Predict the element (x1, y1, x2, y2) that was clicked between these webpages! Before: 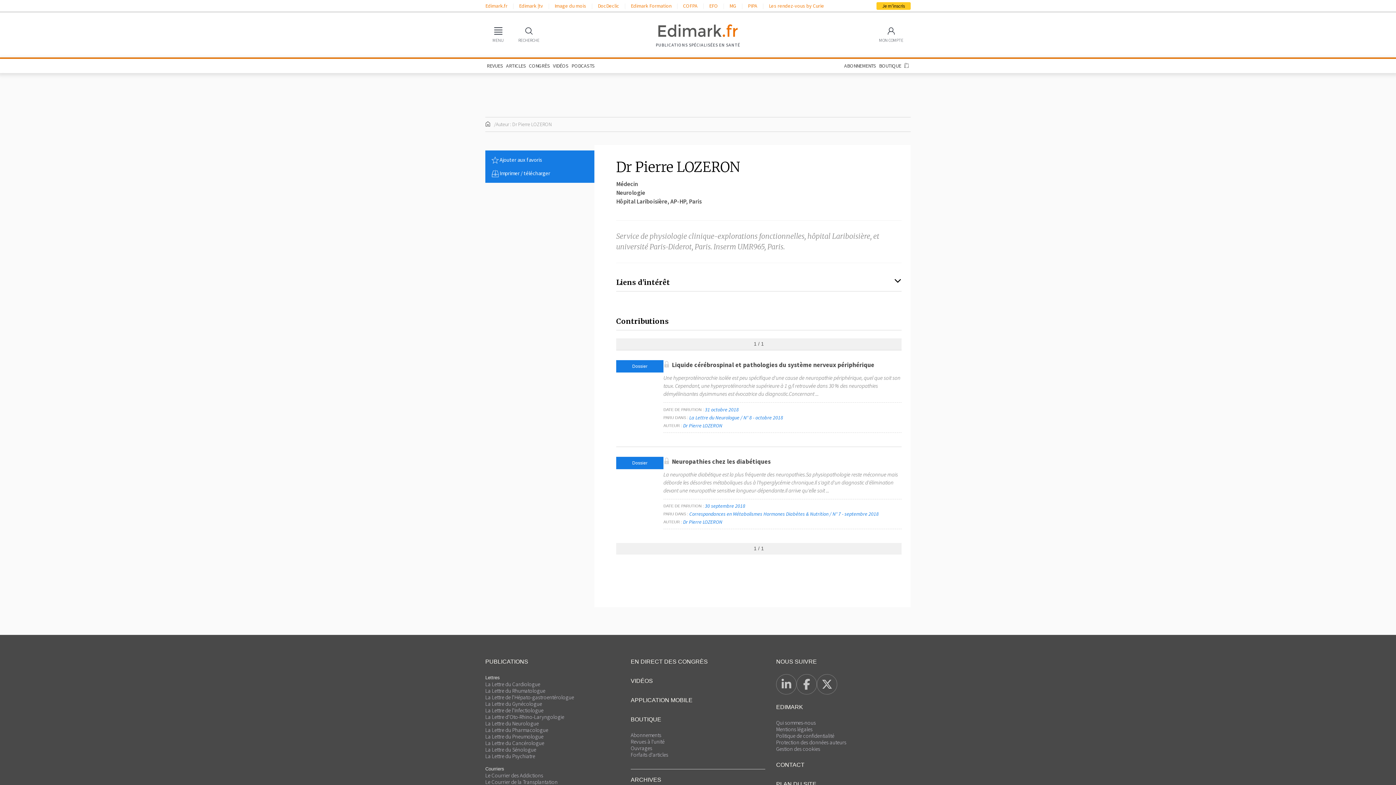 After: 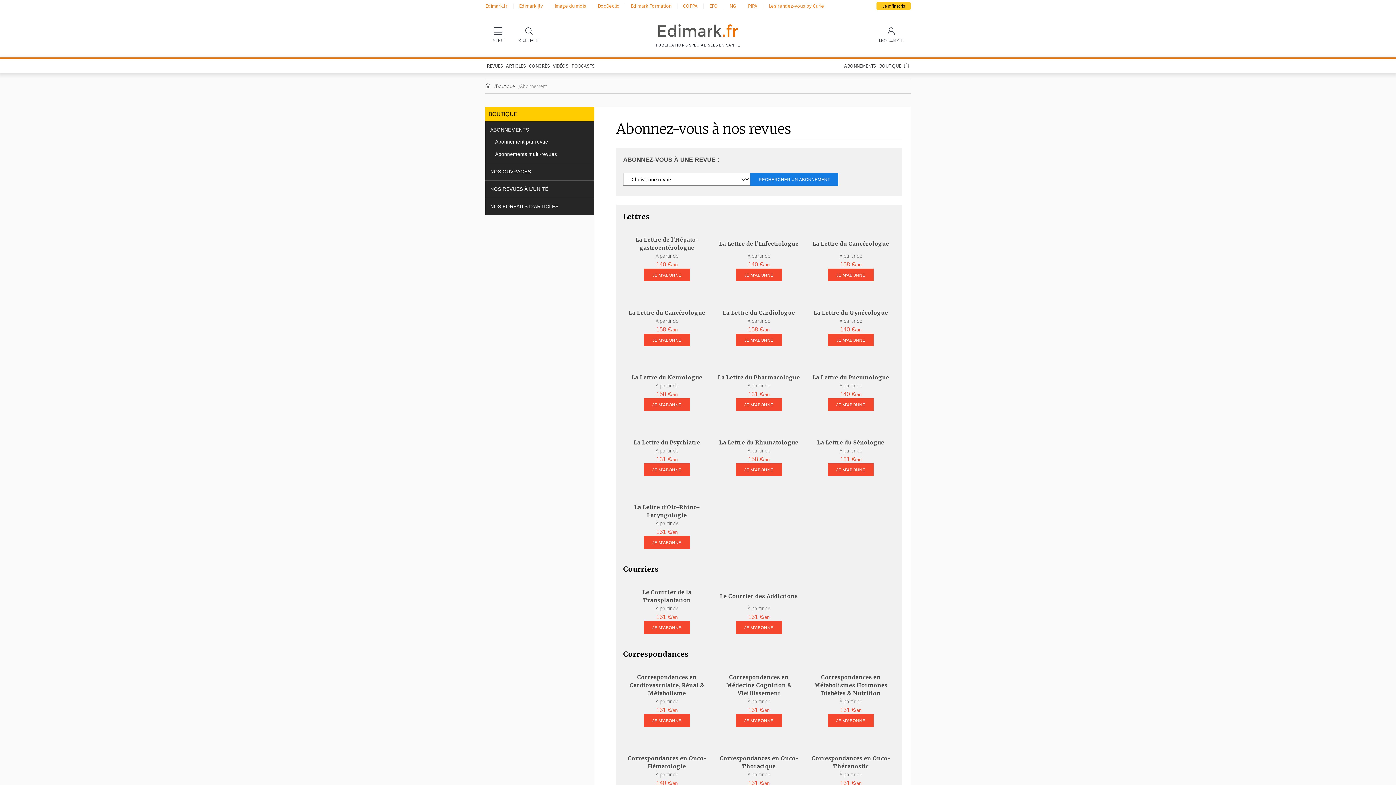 Action: label: Abonnements bbox: (630, 732, 661, 738)